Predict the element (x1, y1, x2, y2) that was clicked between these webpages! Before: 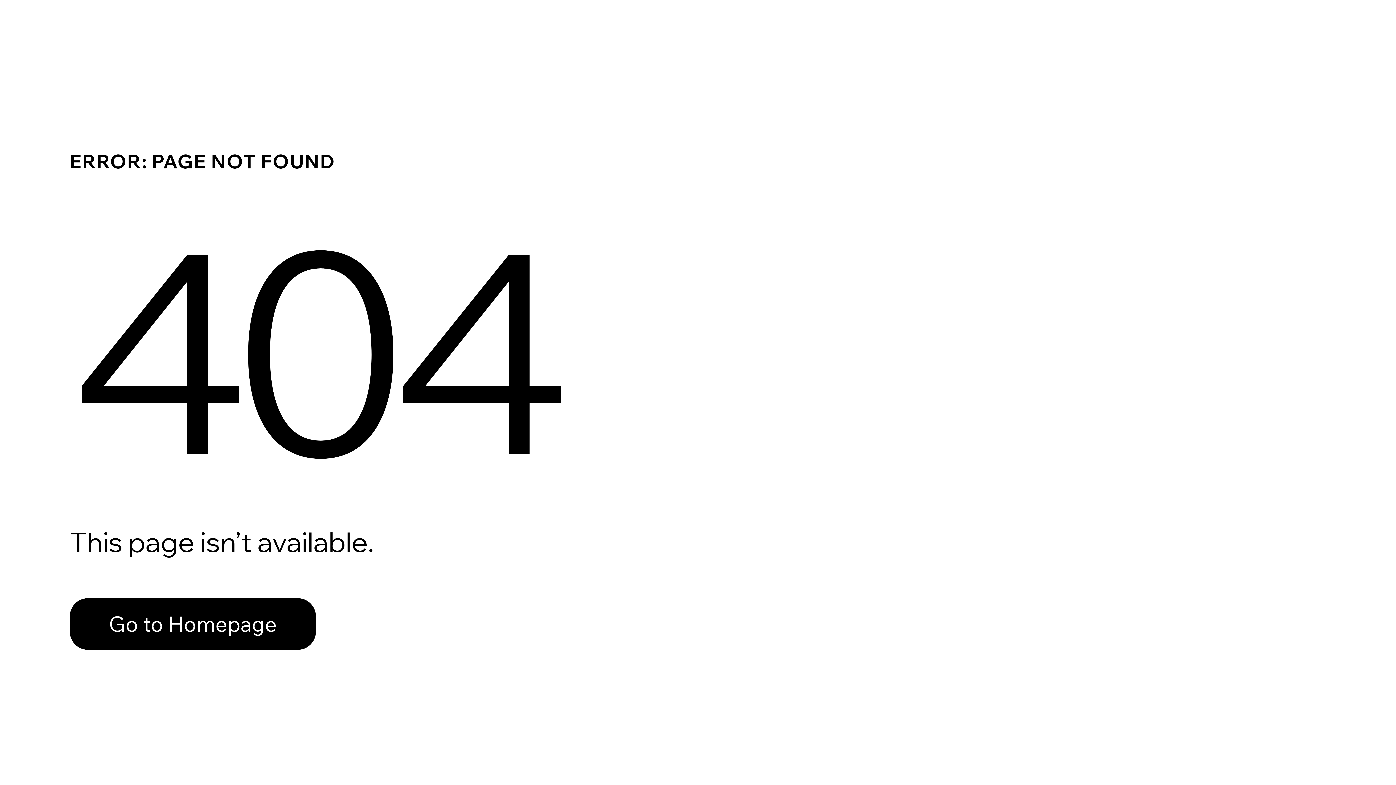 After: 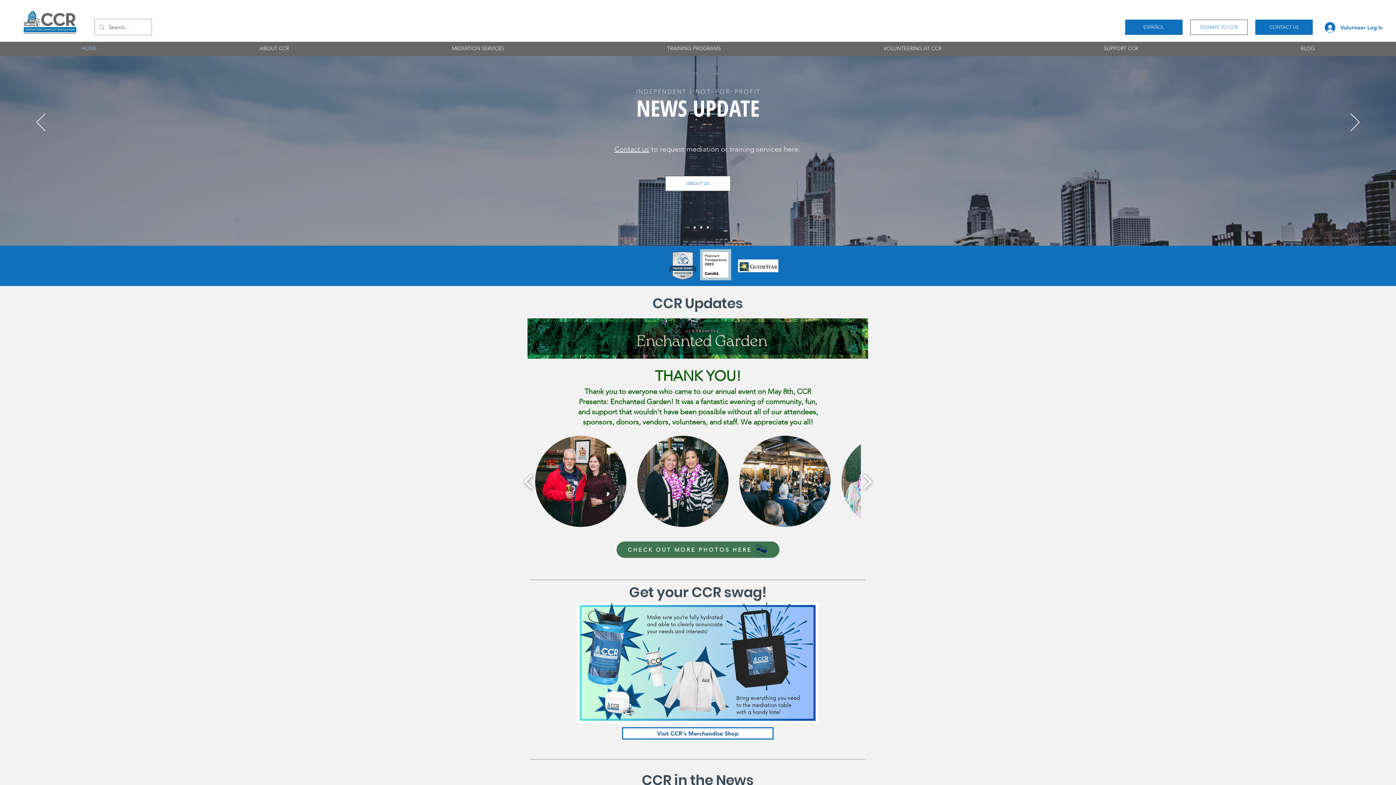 Action: bbox: (69, 582, 768, 659) label: Go to Homepage